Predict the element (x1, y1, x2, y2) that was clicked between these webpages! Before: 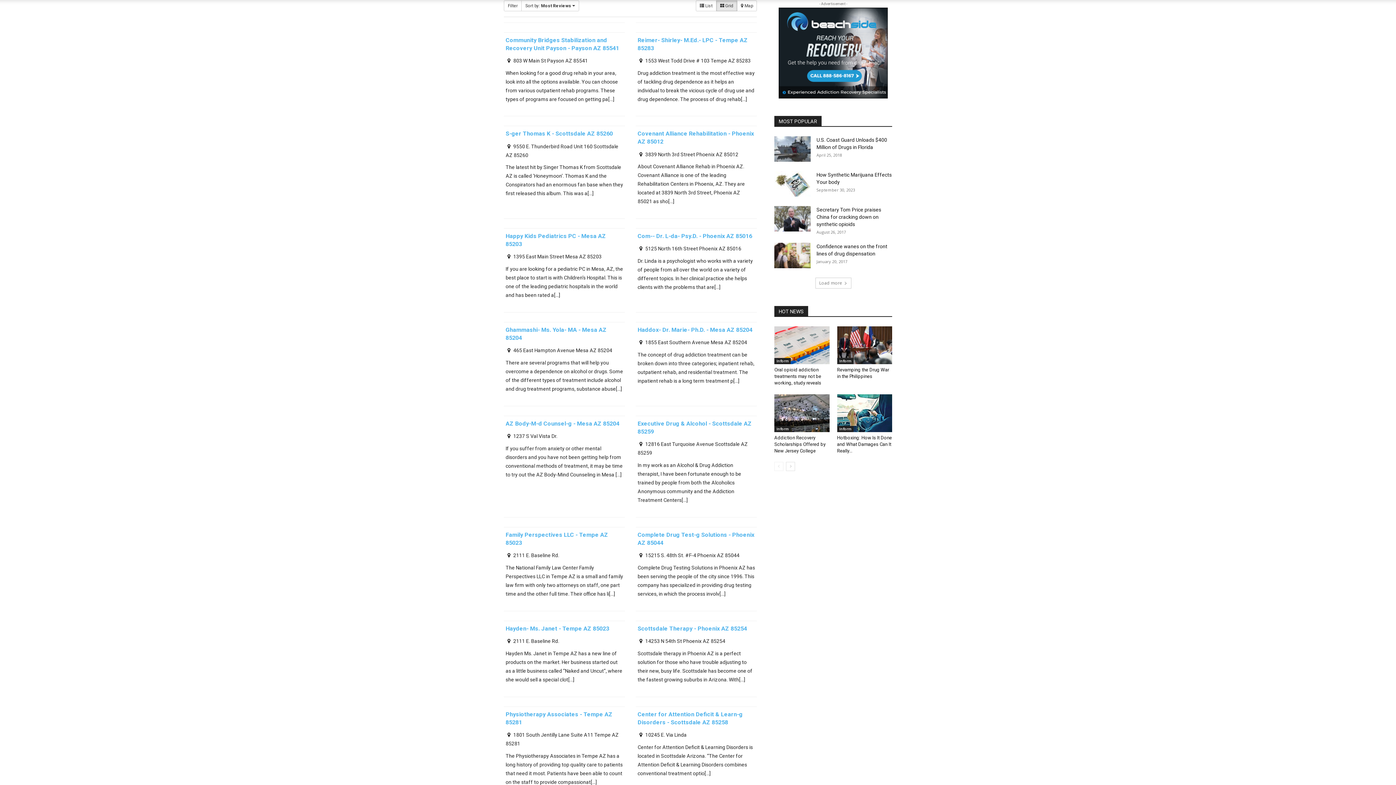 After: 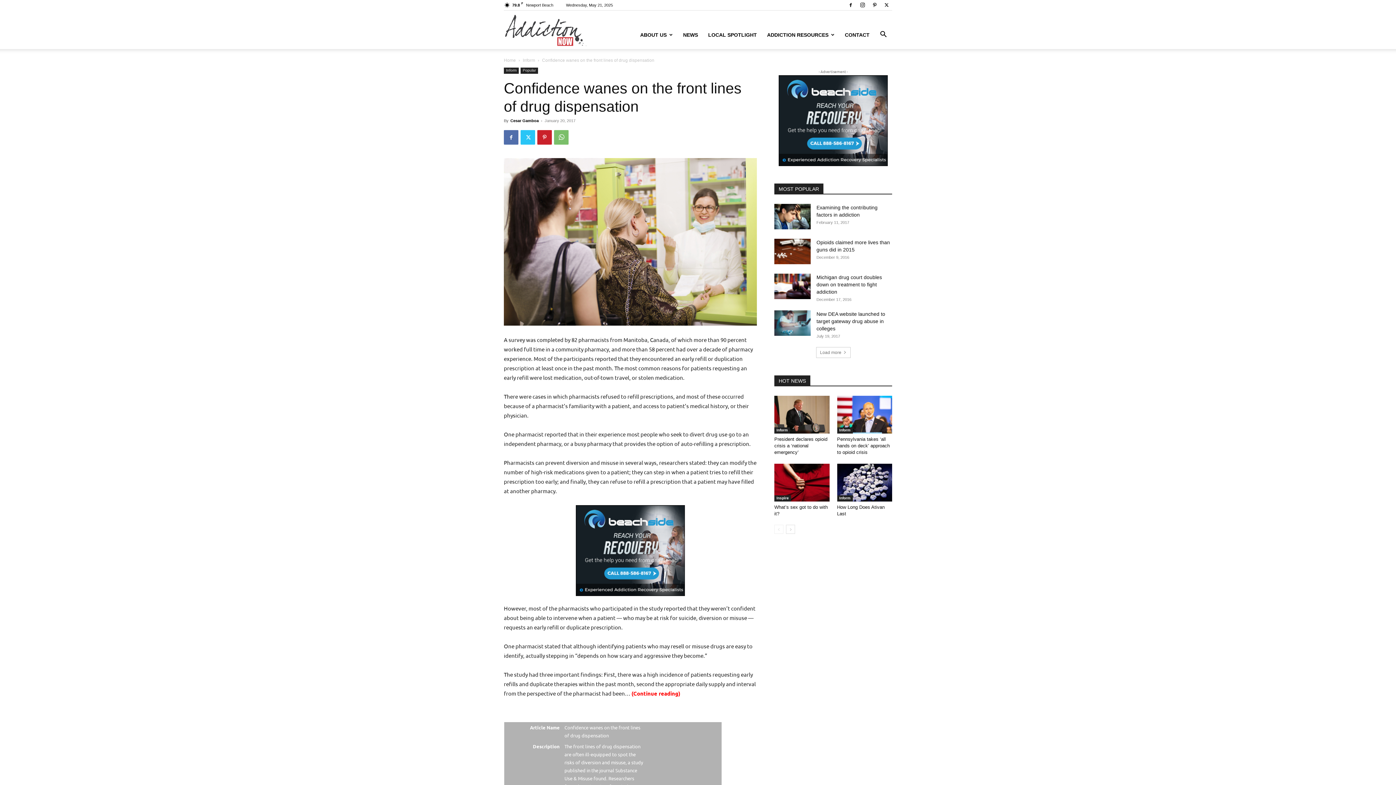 Action: bbox: (774, 242, 810, 268)